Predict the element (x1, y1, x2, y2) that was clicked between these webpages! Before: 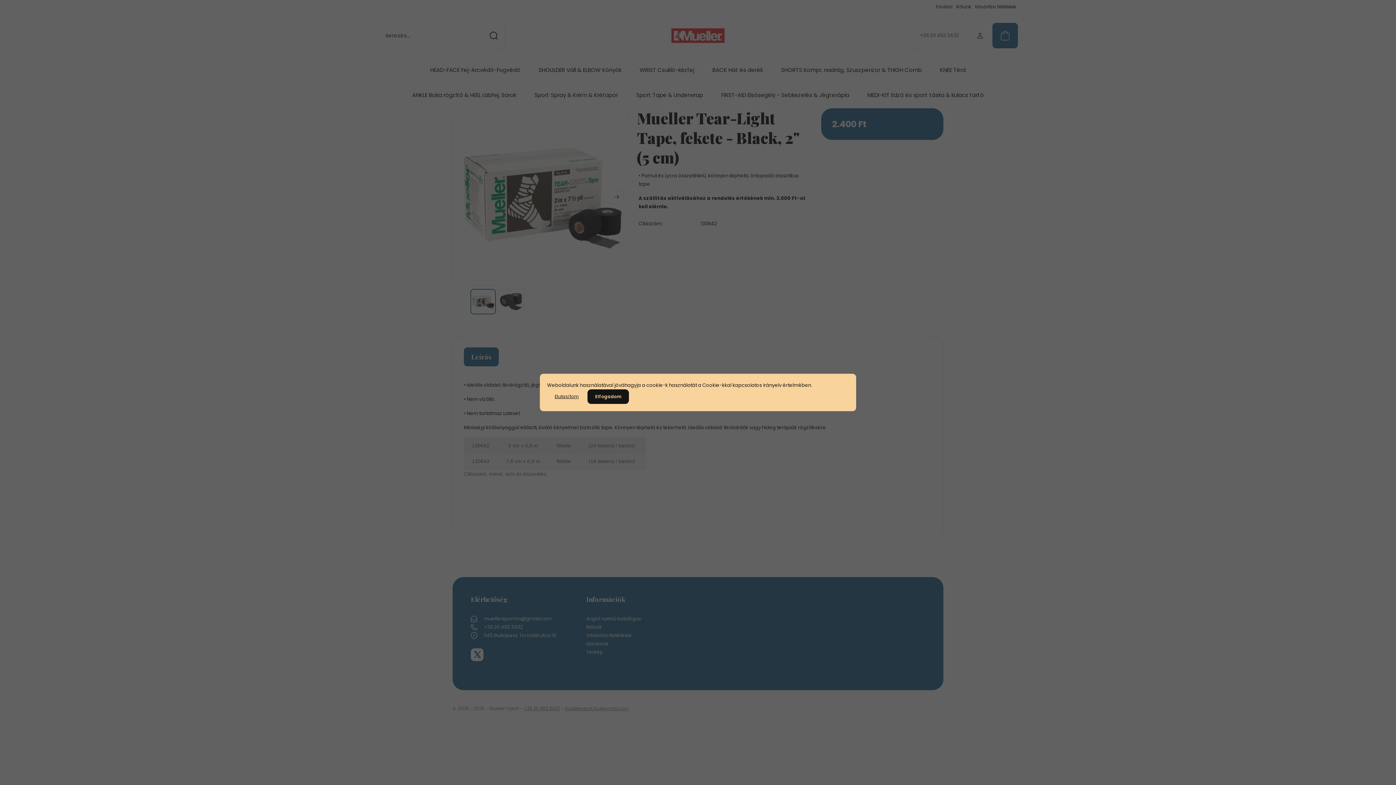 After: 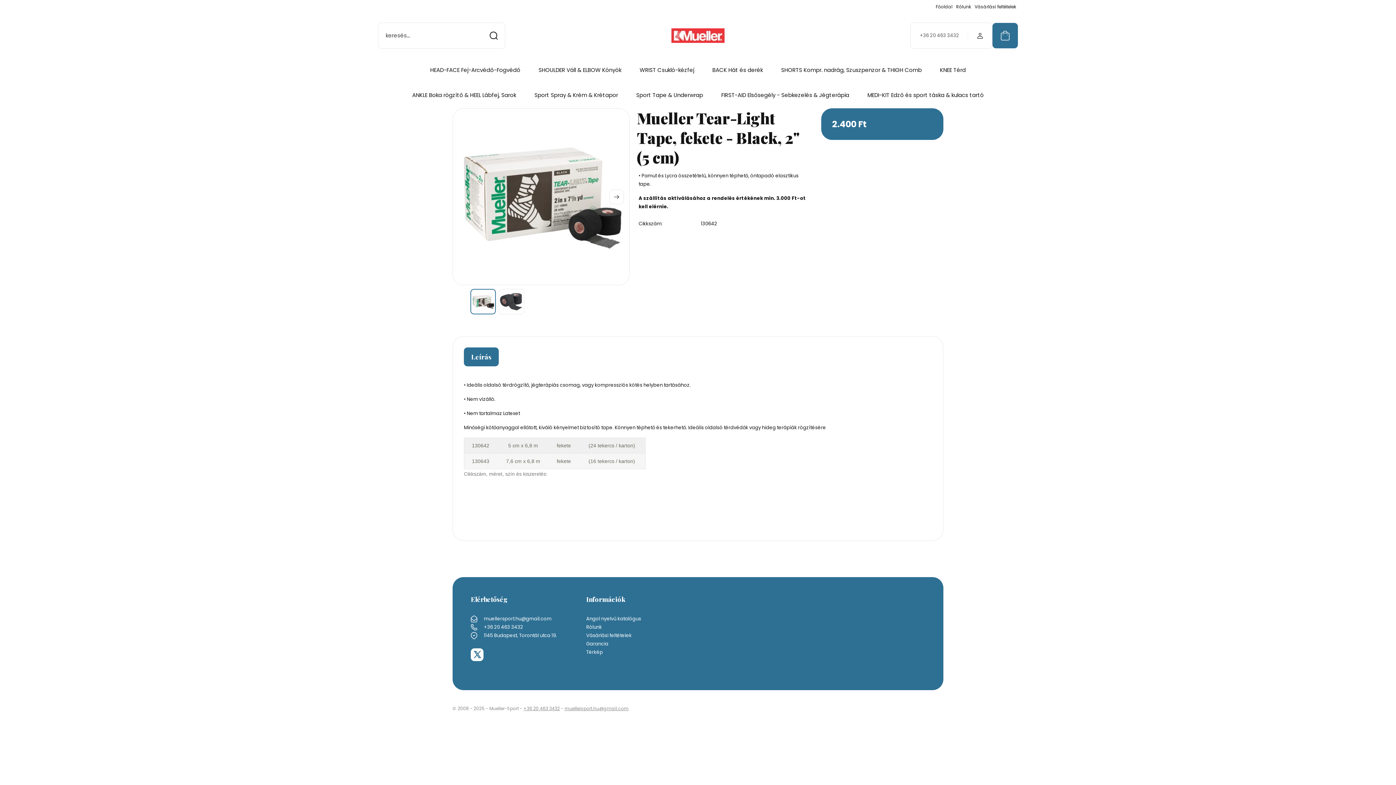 Action: label: Elfogadom bbox: (587, 389, 629, 404)